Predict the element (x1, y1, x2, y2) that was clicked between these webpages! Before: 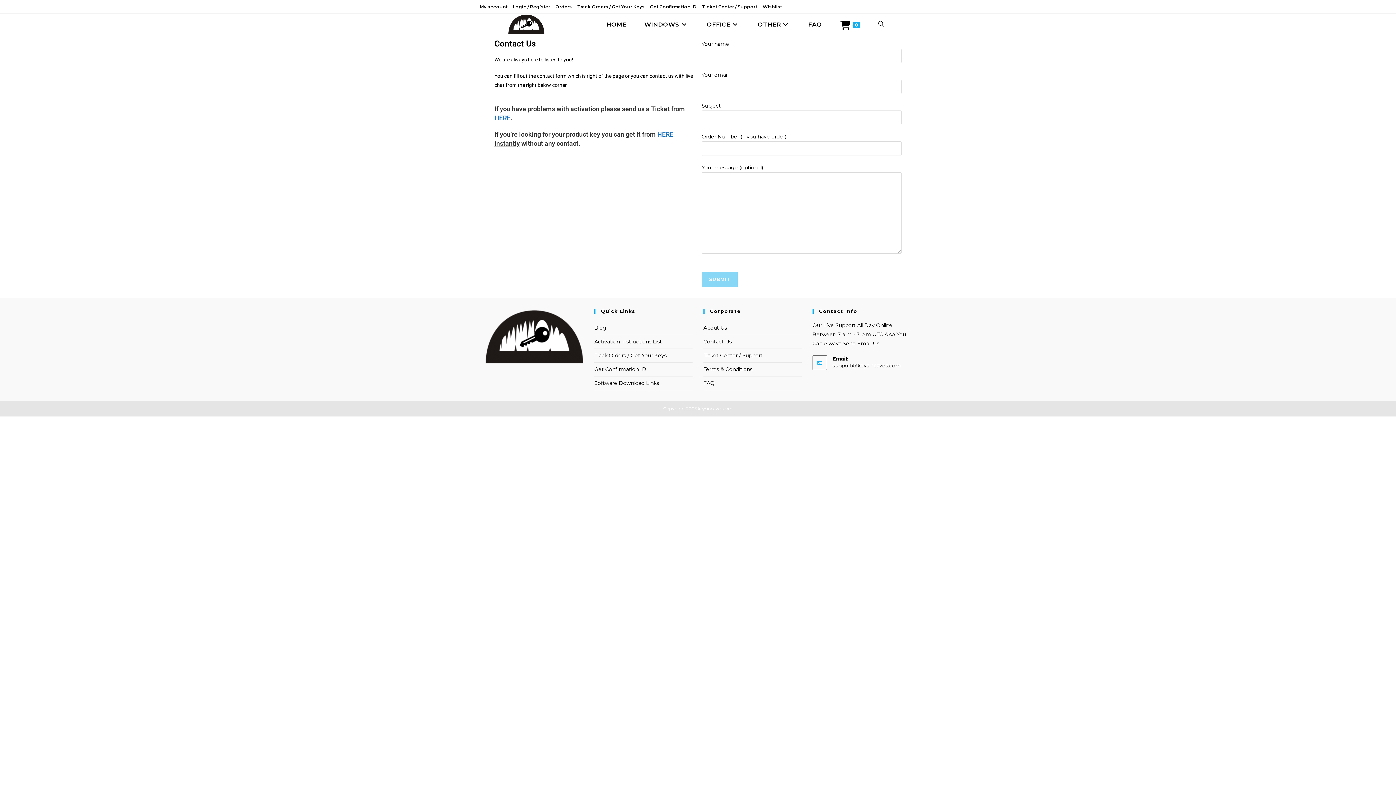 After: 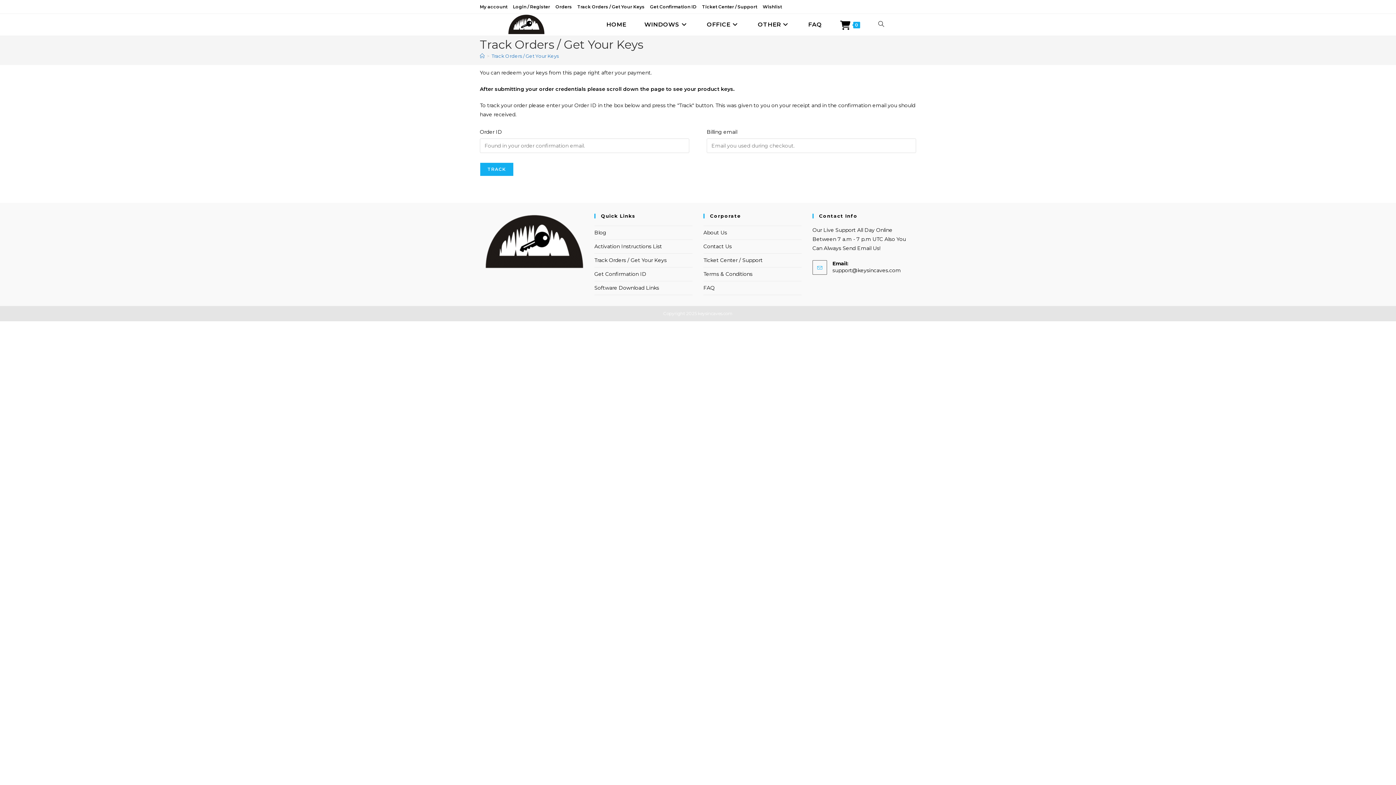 Action: label: Track Orders / Get Your Keys bbox: (577, 2, 644, 10)